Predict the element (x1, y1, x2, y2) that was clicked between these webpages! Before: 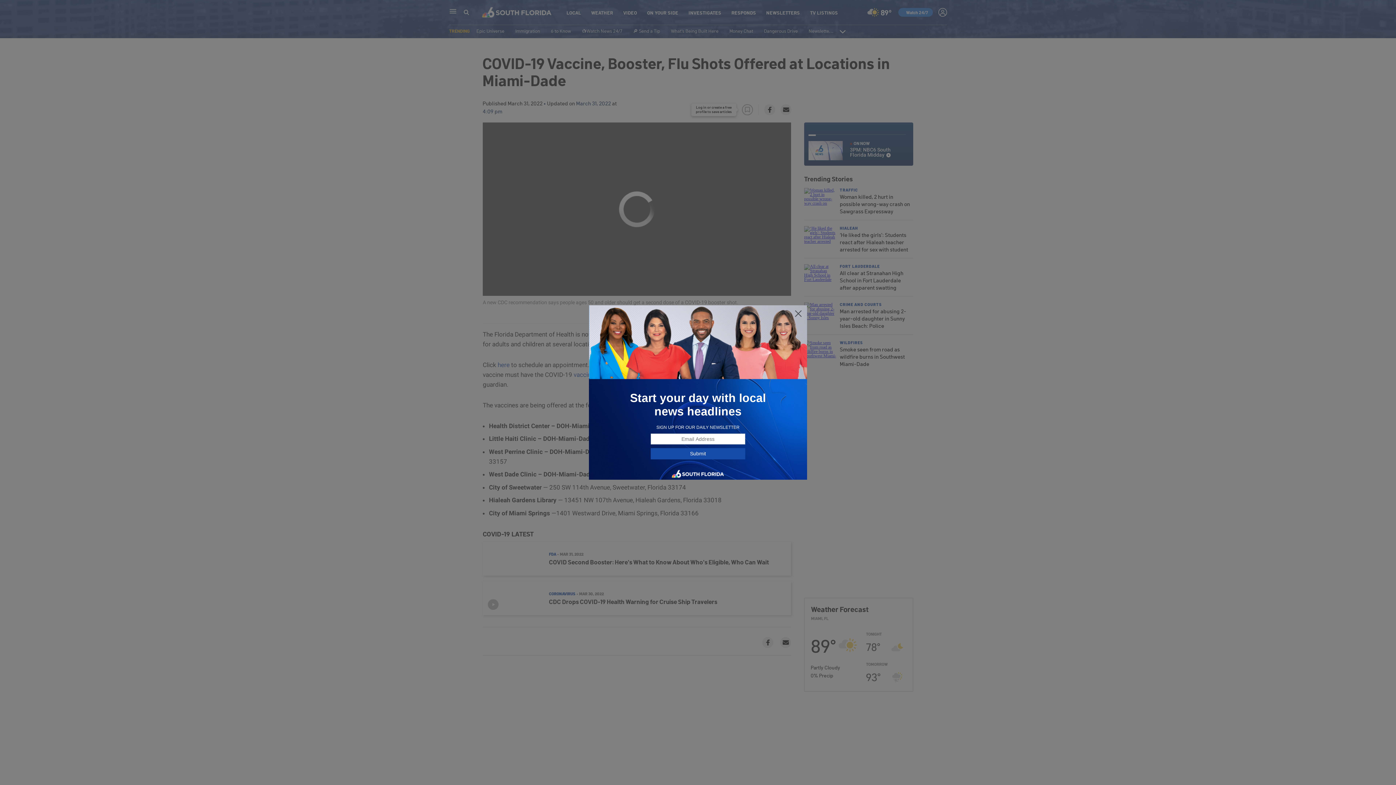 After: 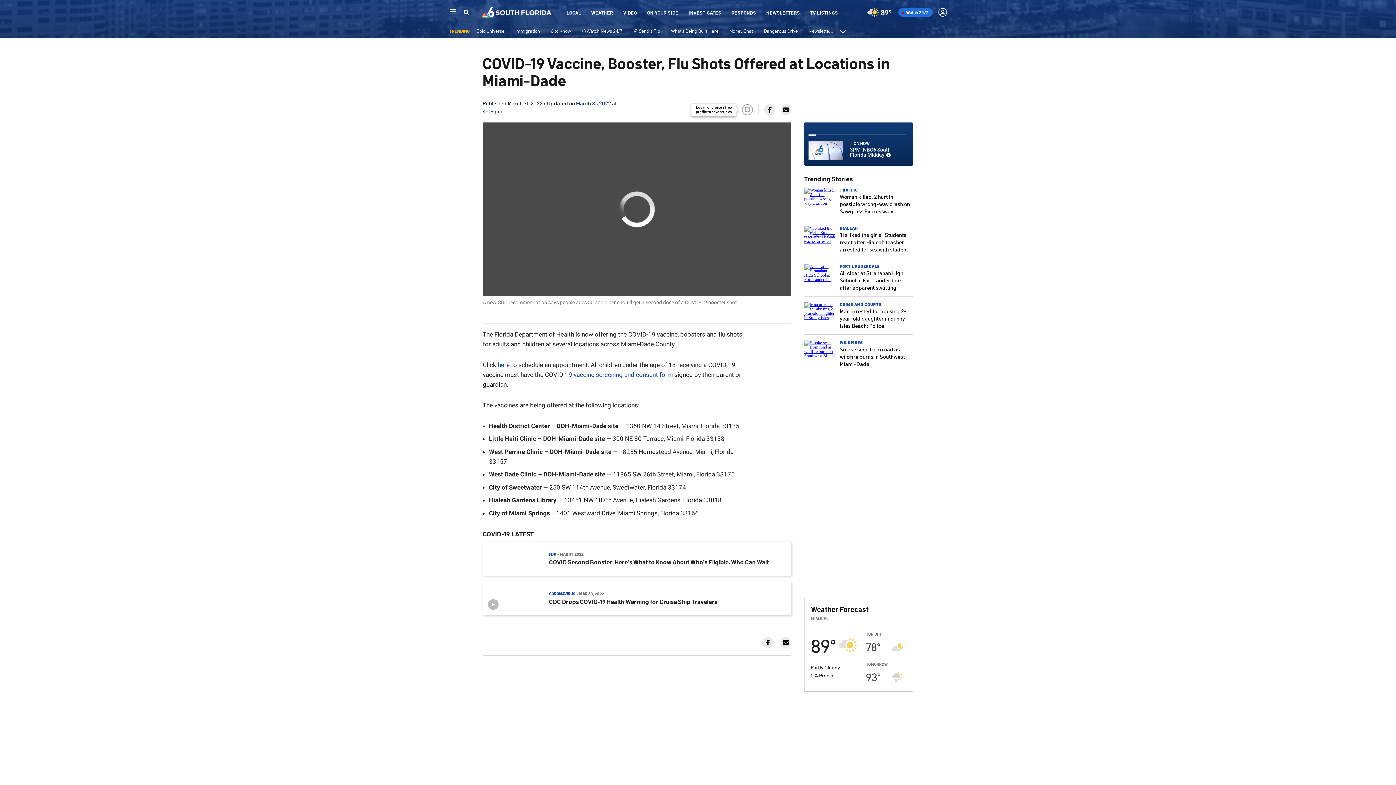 Action: bbox: (794, 309, 802, 318)